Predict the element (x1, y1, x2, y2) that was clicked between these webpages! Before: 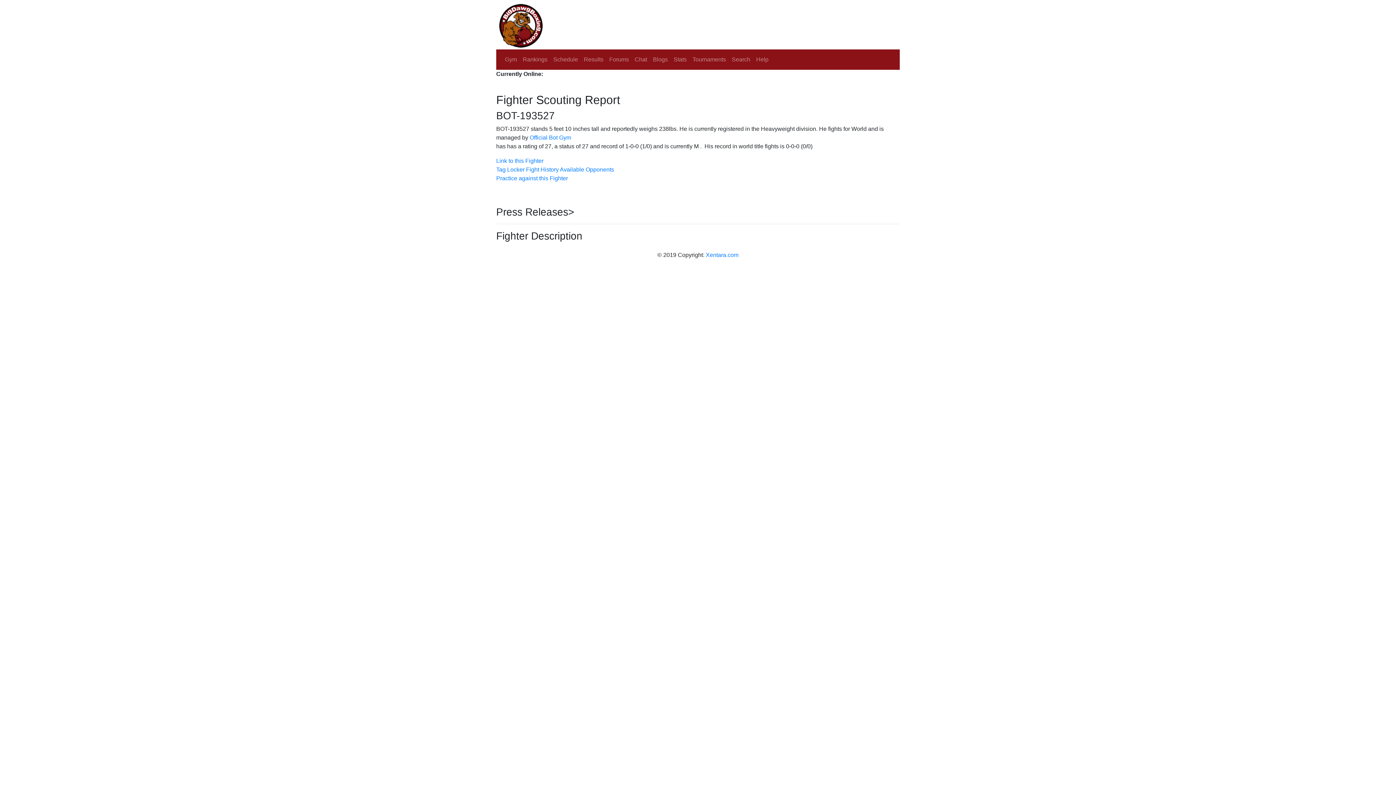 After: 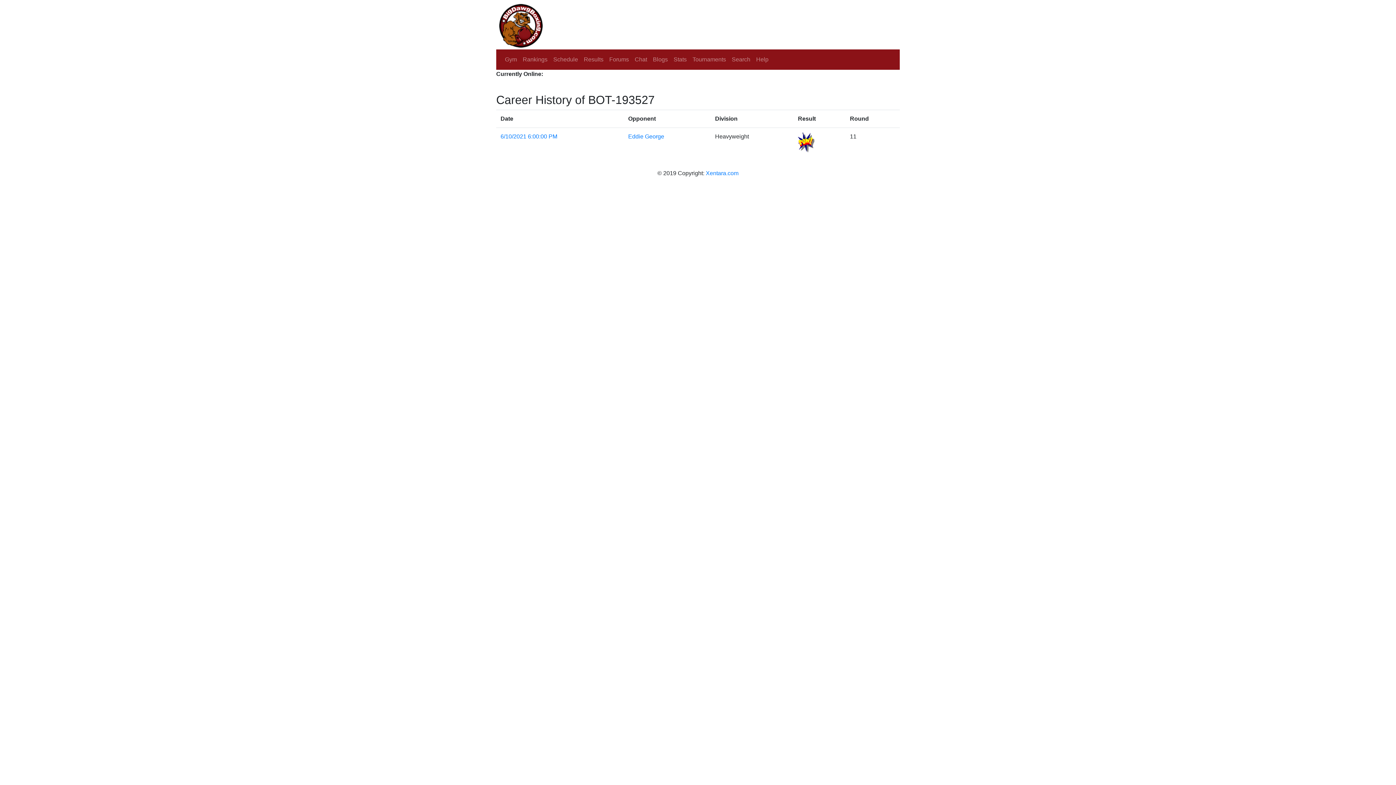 Action: label: Fight History bbox: (526, 166, 558, 172)